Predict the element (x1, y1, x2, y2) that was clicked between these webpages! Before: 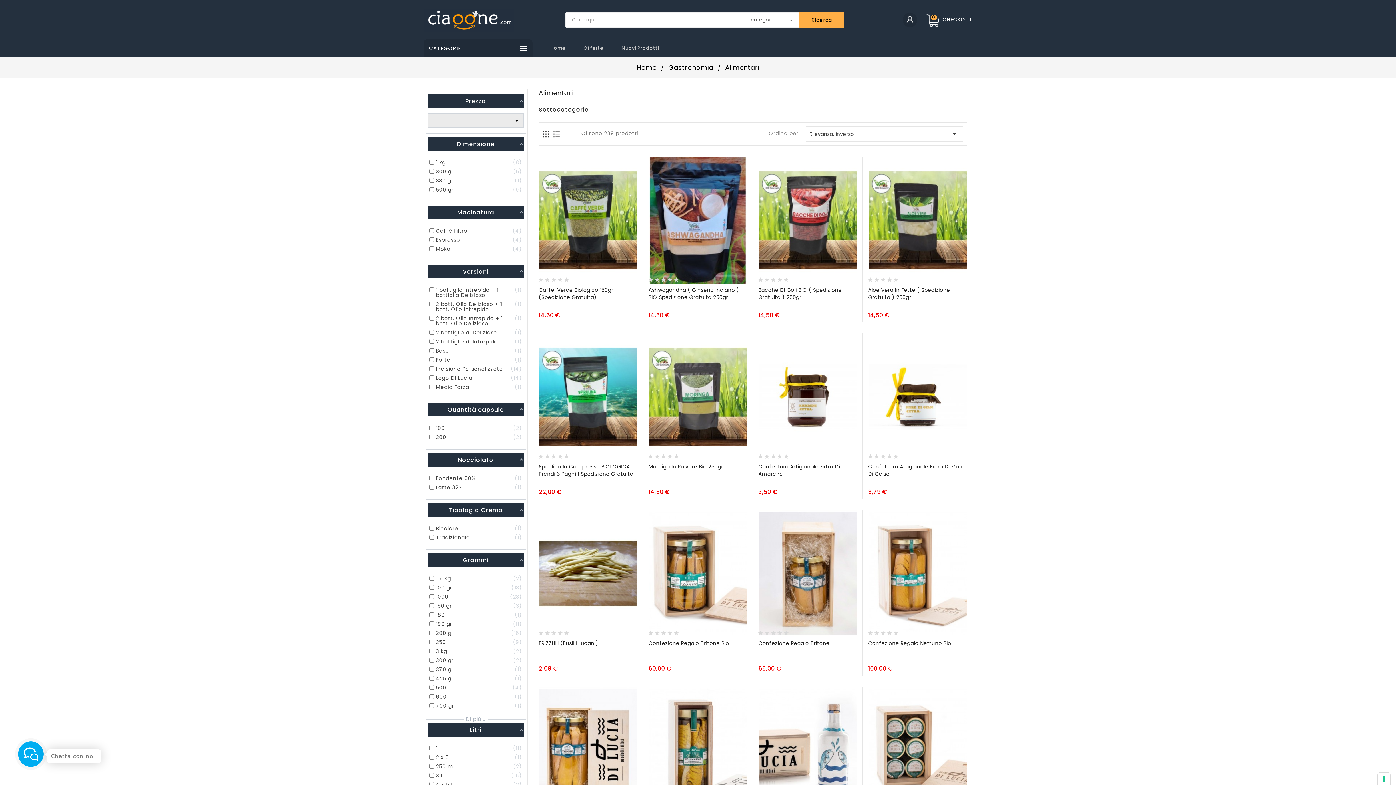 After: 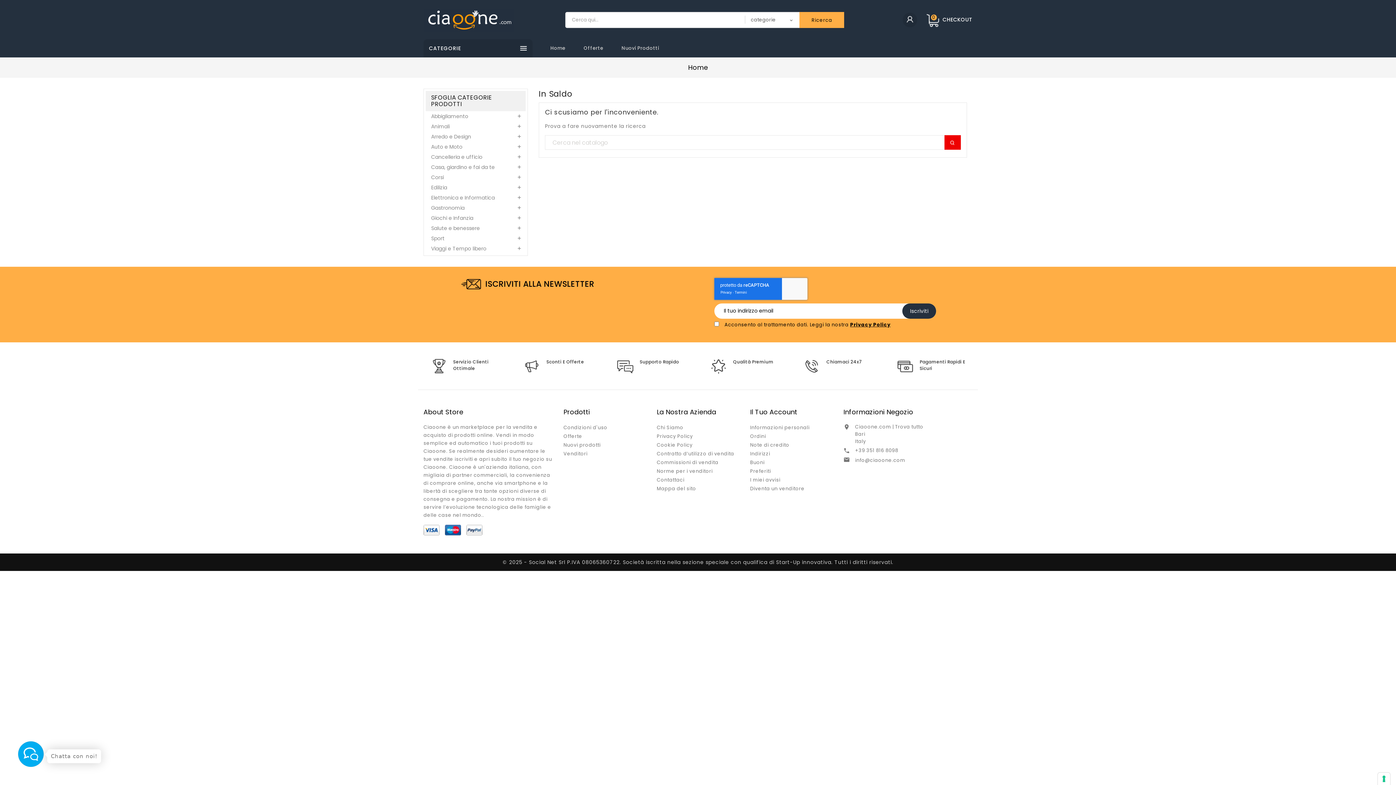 Action: bbox: (574, 39, 612, 57) label: Offerte